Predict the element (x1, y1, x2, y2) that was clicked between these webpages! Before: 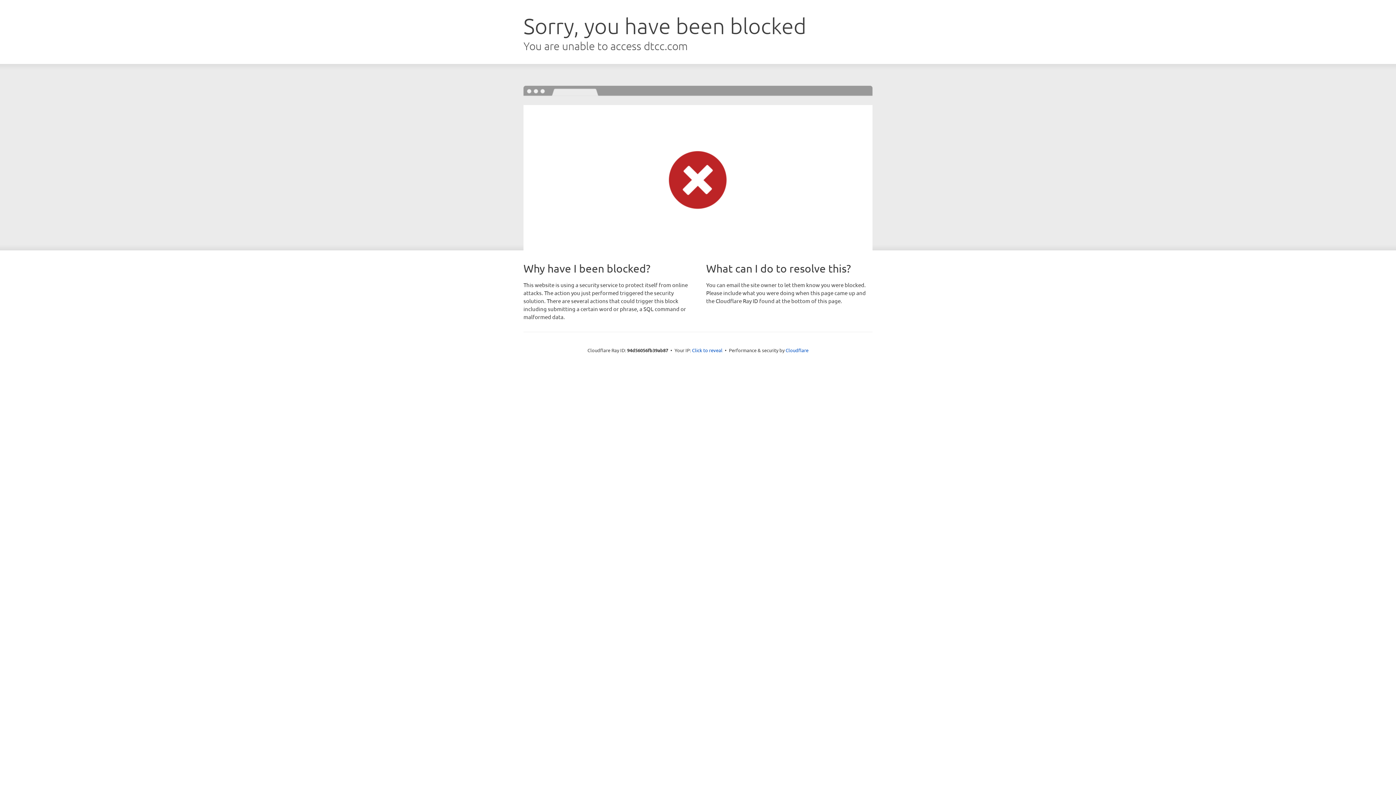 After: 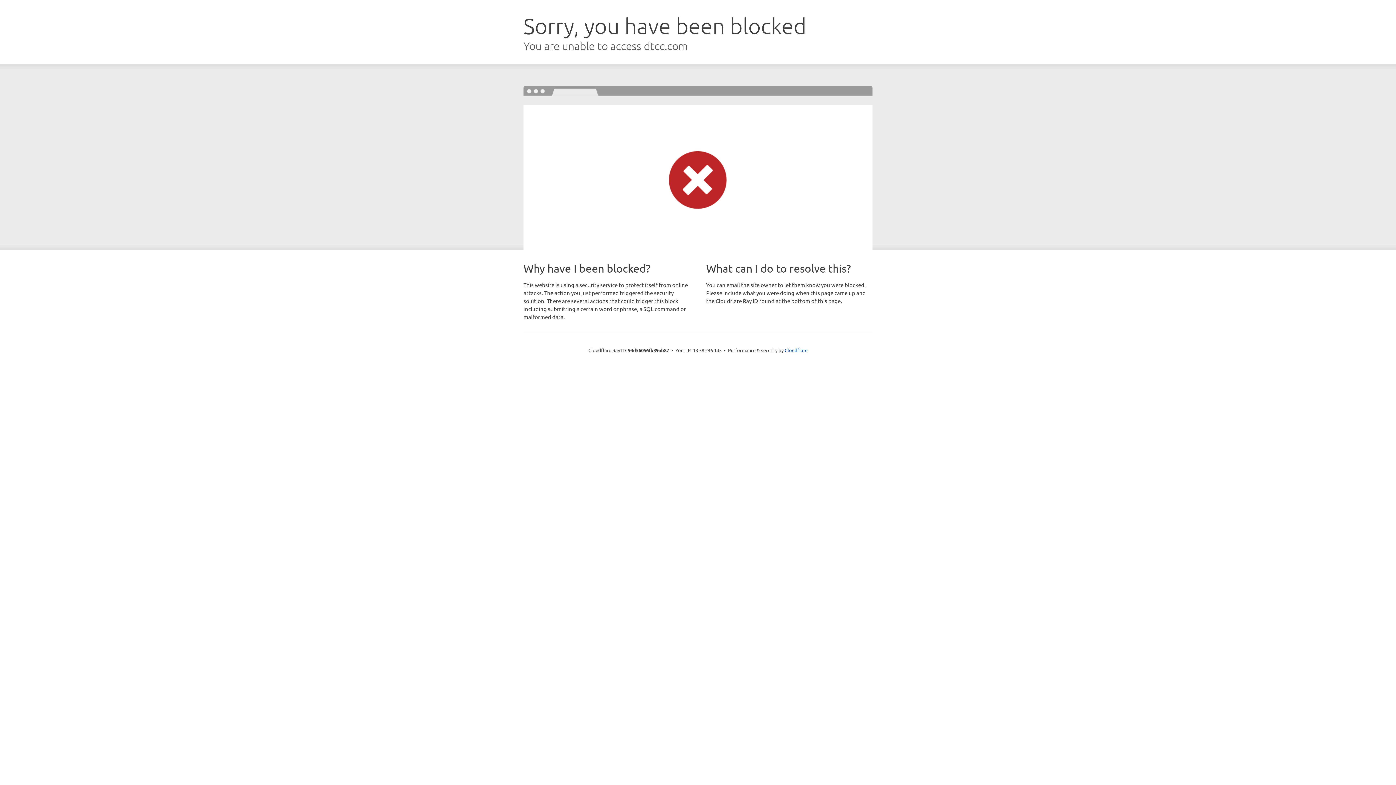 Action: label: Click to reveal bbox: (692, 346, 722, 353)